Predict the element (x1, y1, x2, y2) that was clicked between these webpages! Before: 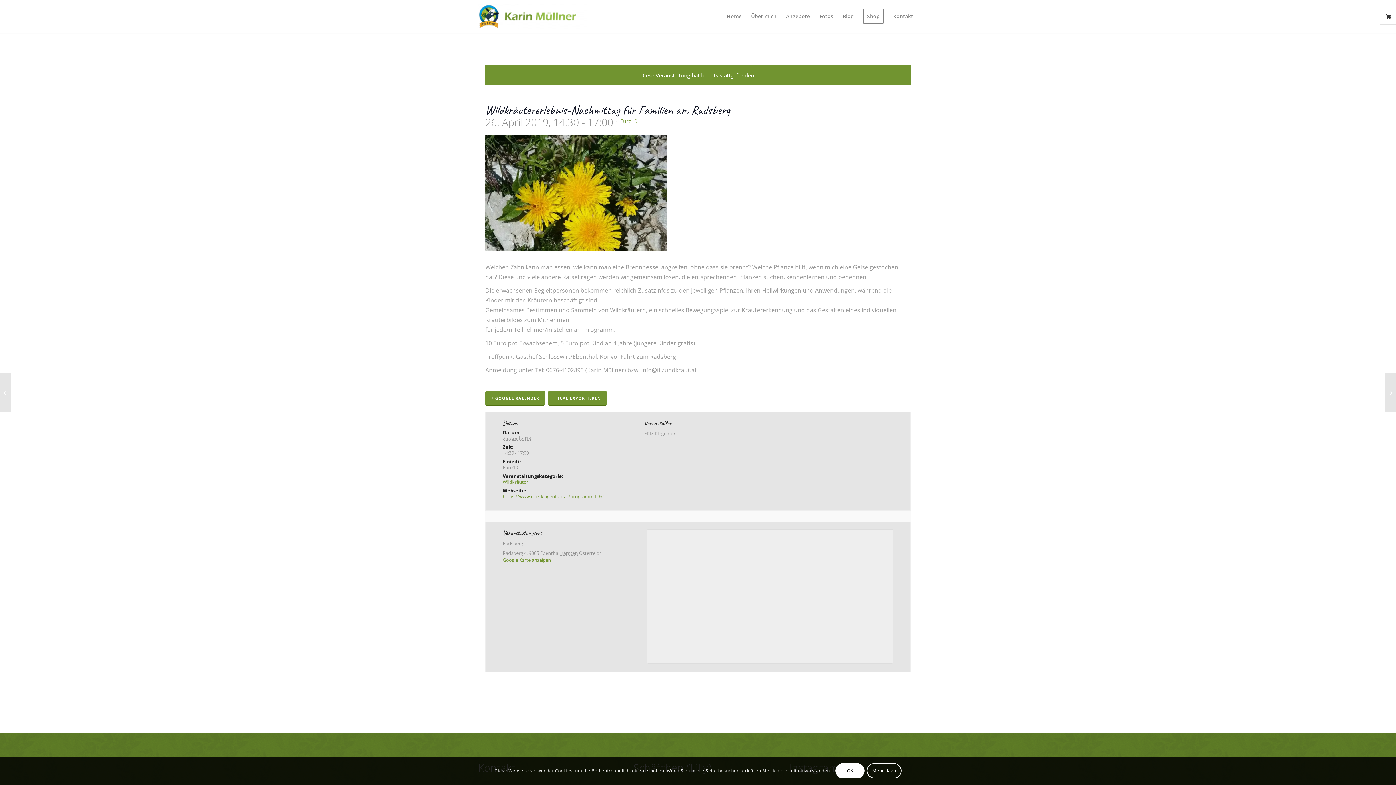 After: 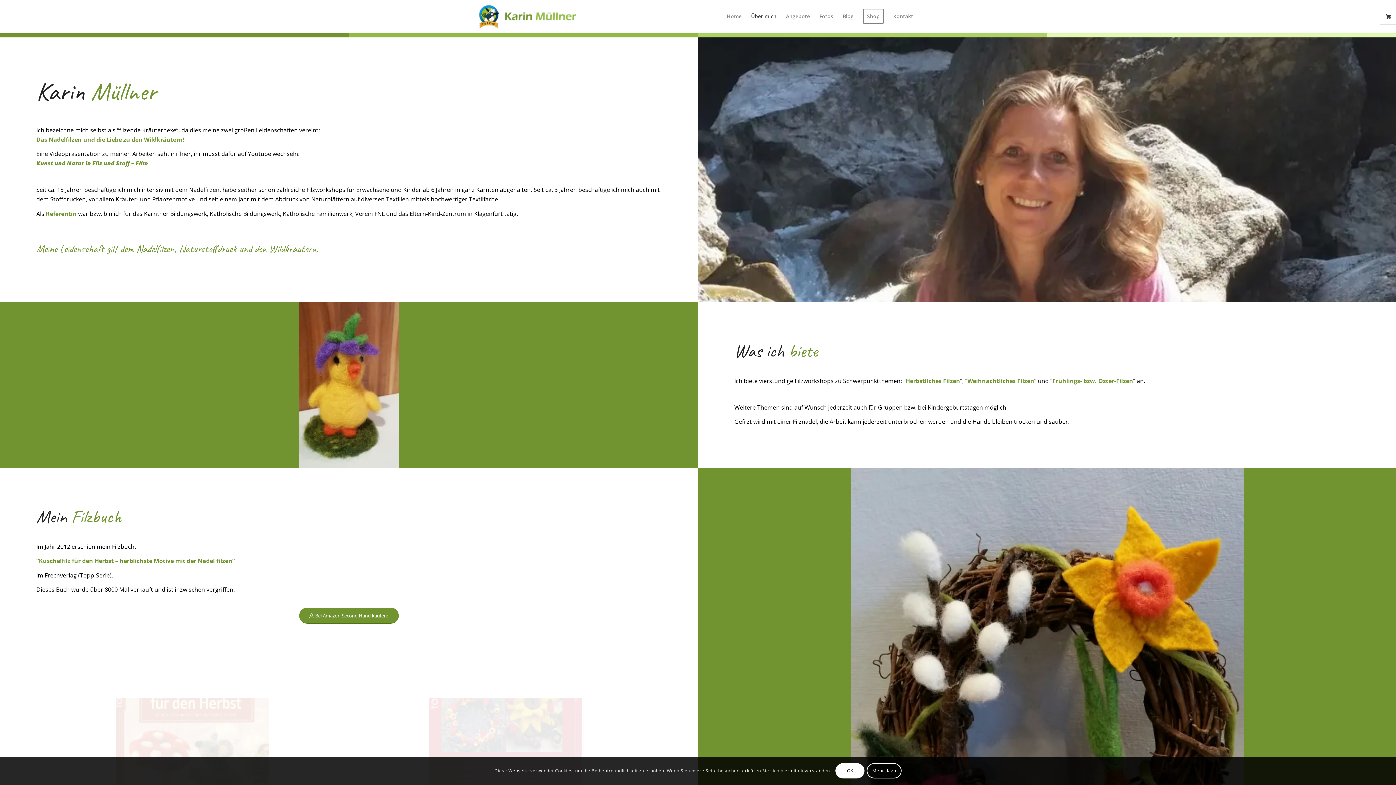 Action: bbox: (746, 0, 781, 32) label: Über mich